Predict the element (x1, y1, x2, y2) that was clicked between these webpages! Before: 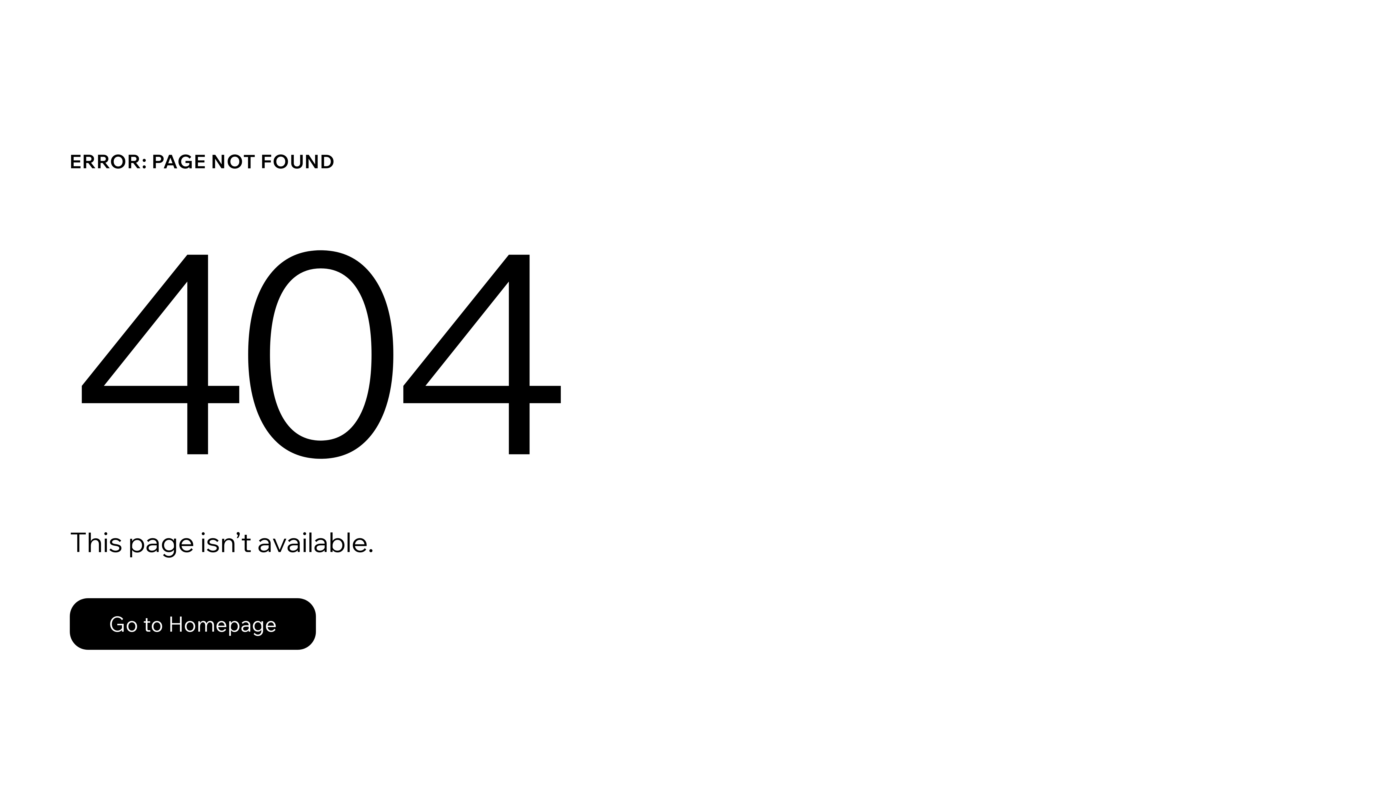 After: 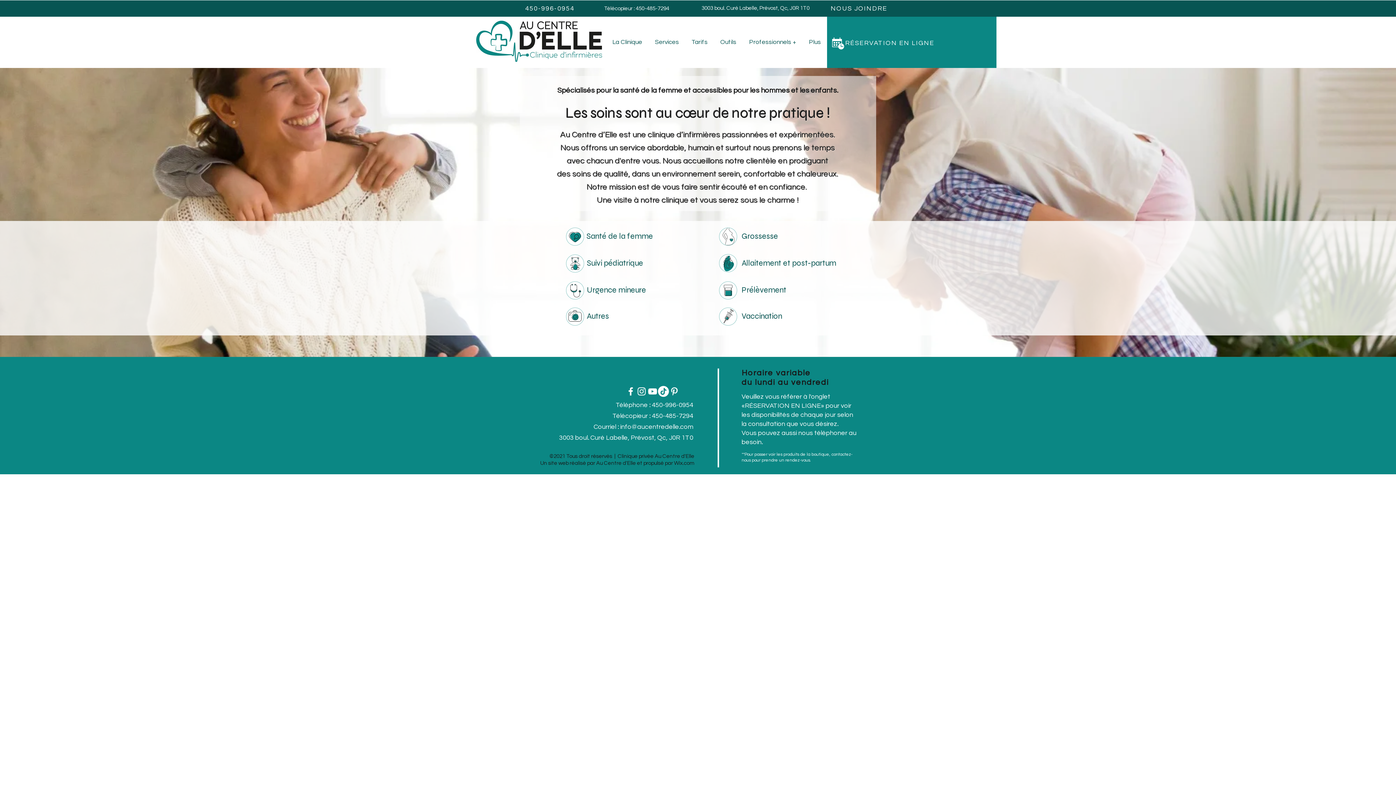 Action: label: Go to Homepage bbox: (69, 582, 768, 659)